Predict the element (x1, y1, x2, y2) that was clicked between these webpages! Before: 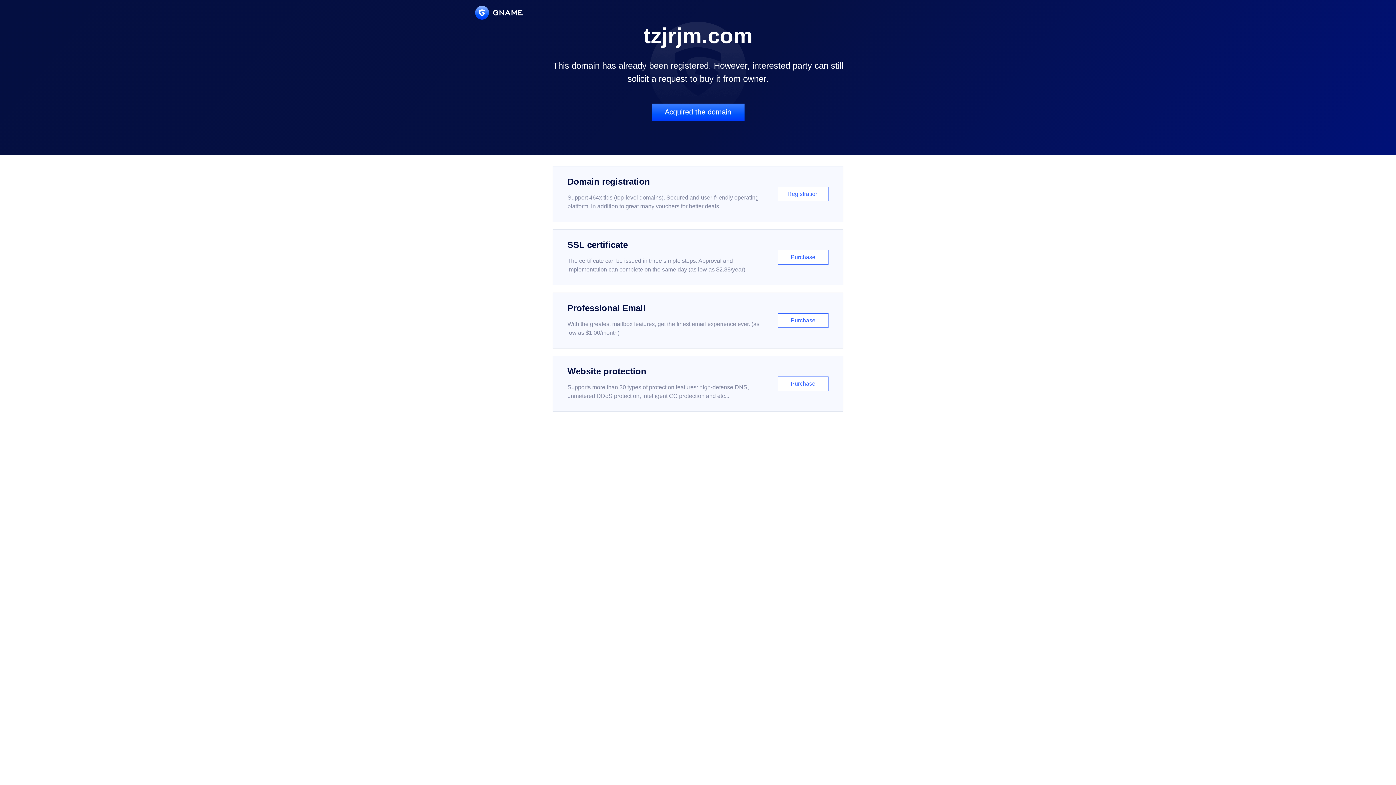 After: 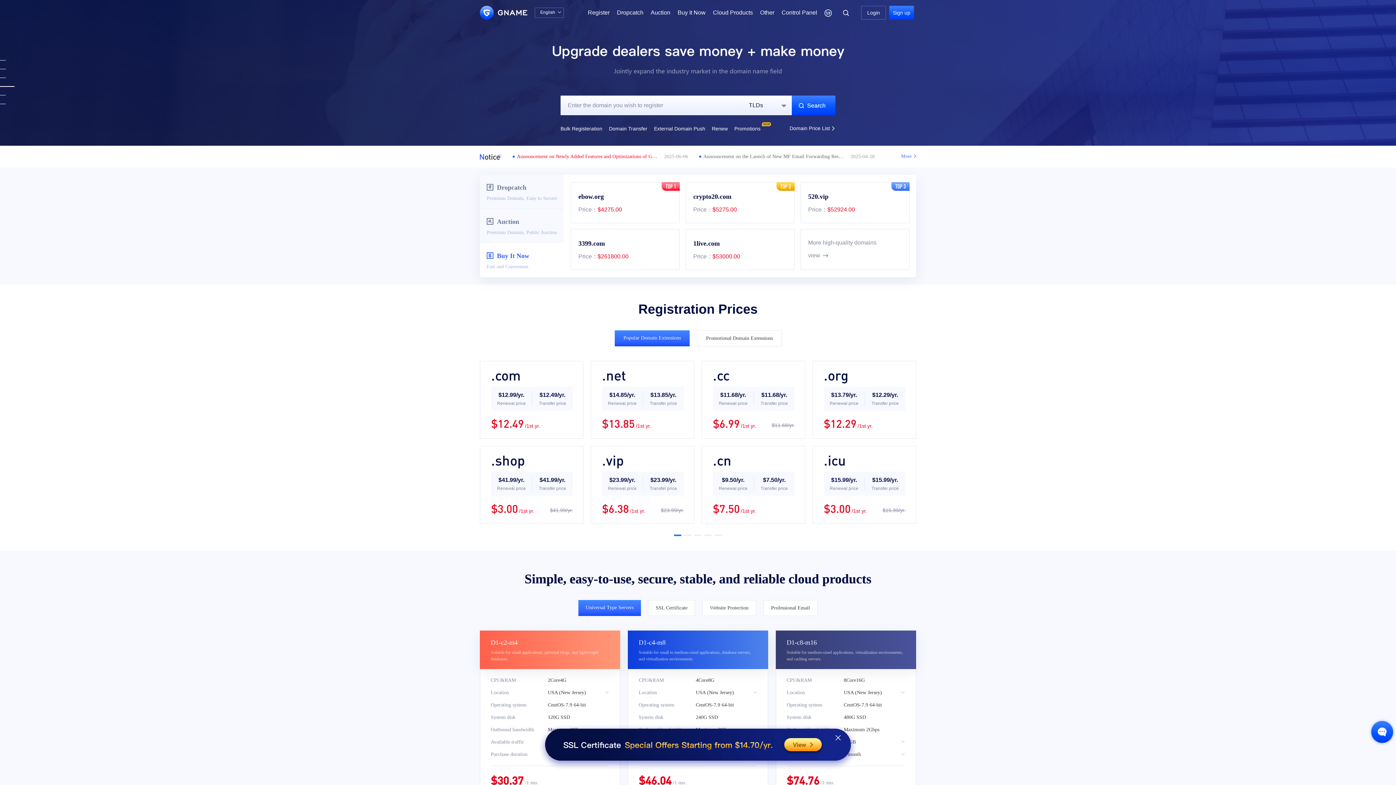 Action: bbox: (475, 5, 522, 19)